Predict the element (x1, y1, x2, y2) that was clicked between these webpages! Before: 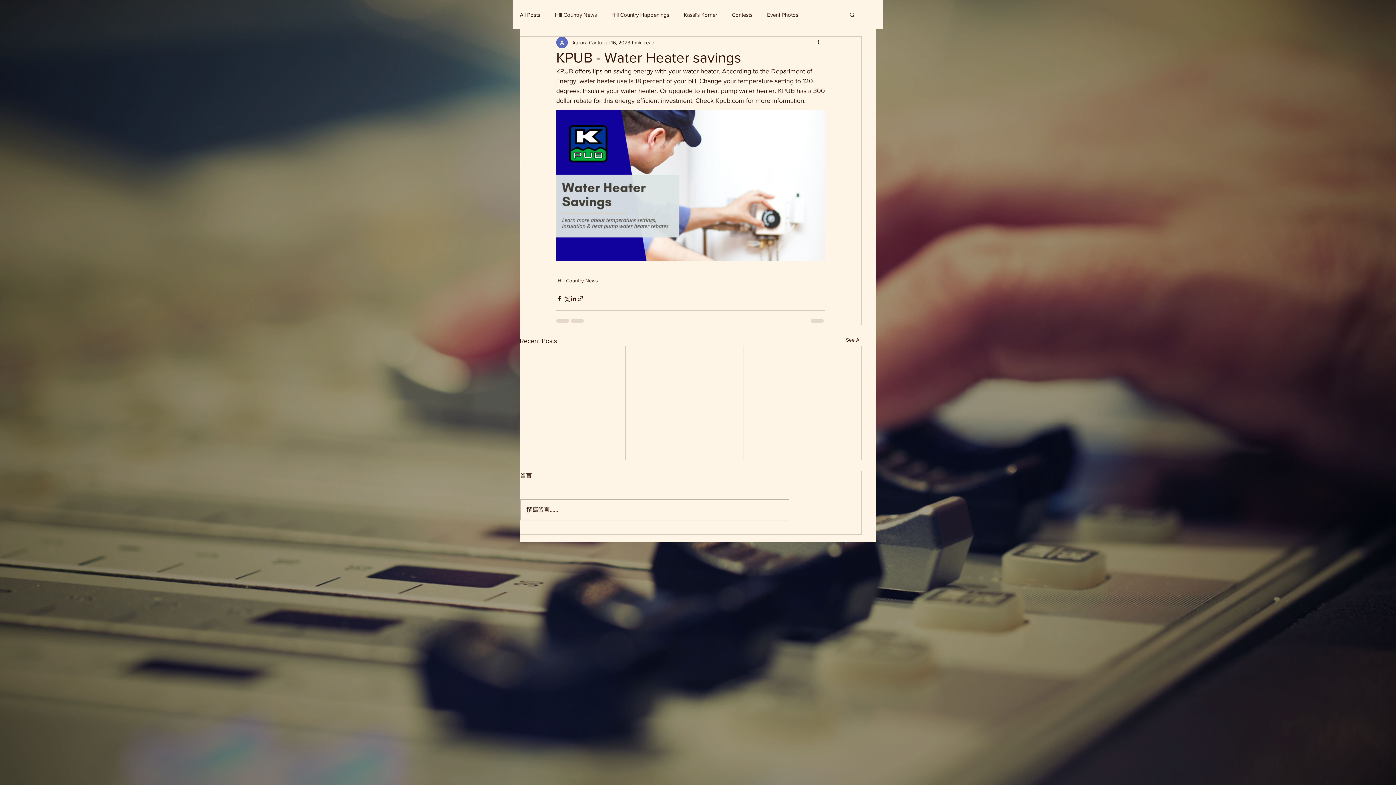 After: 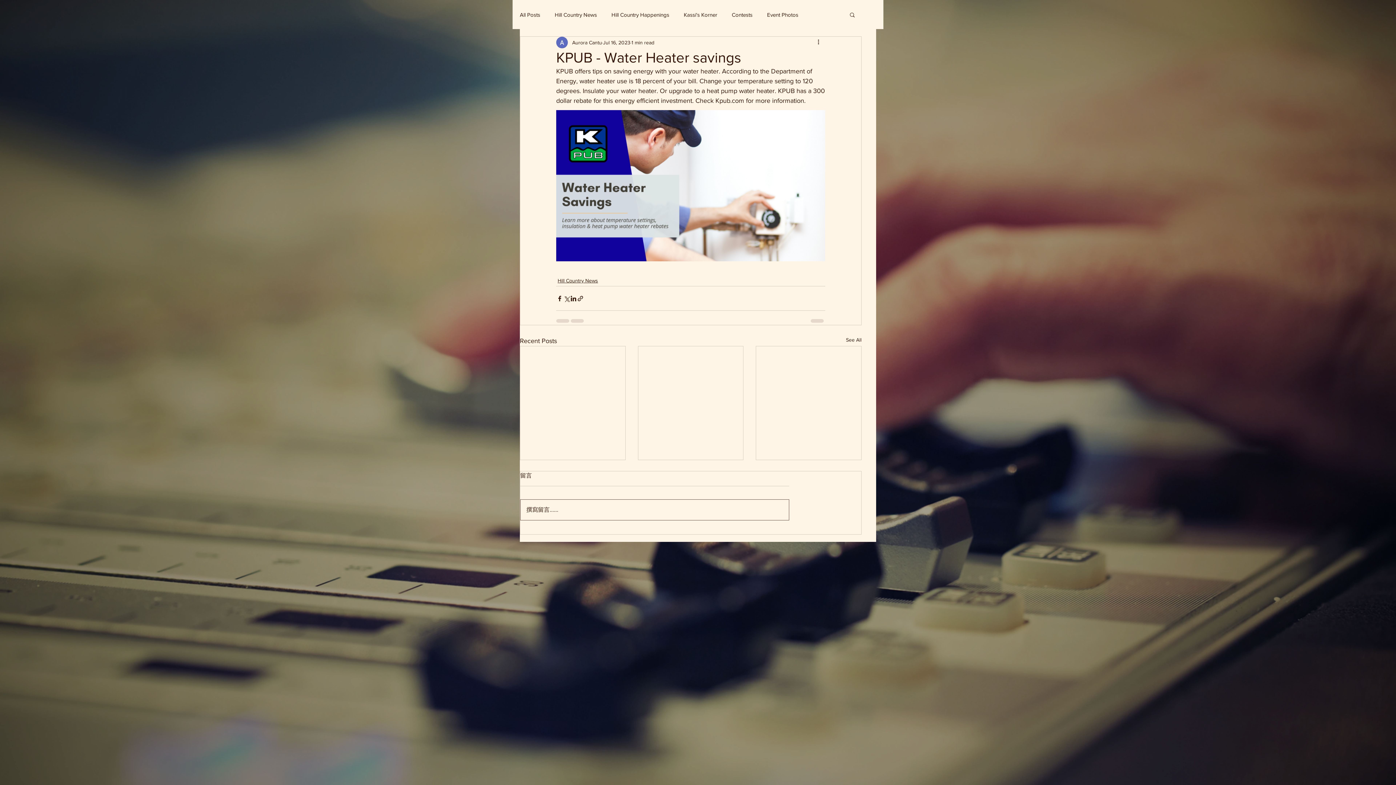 Action: bbox: (520, 499, 789, 520) label: 撰寫留言......